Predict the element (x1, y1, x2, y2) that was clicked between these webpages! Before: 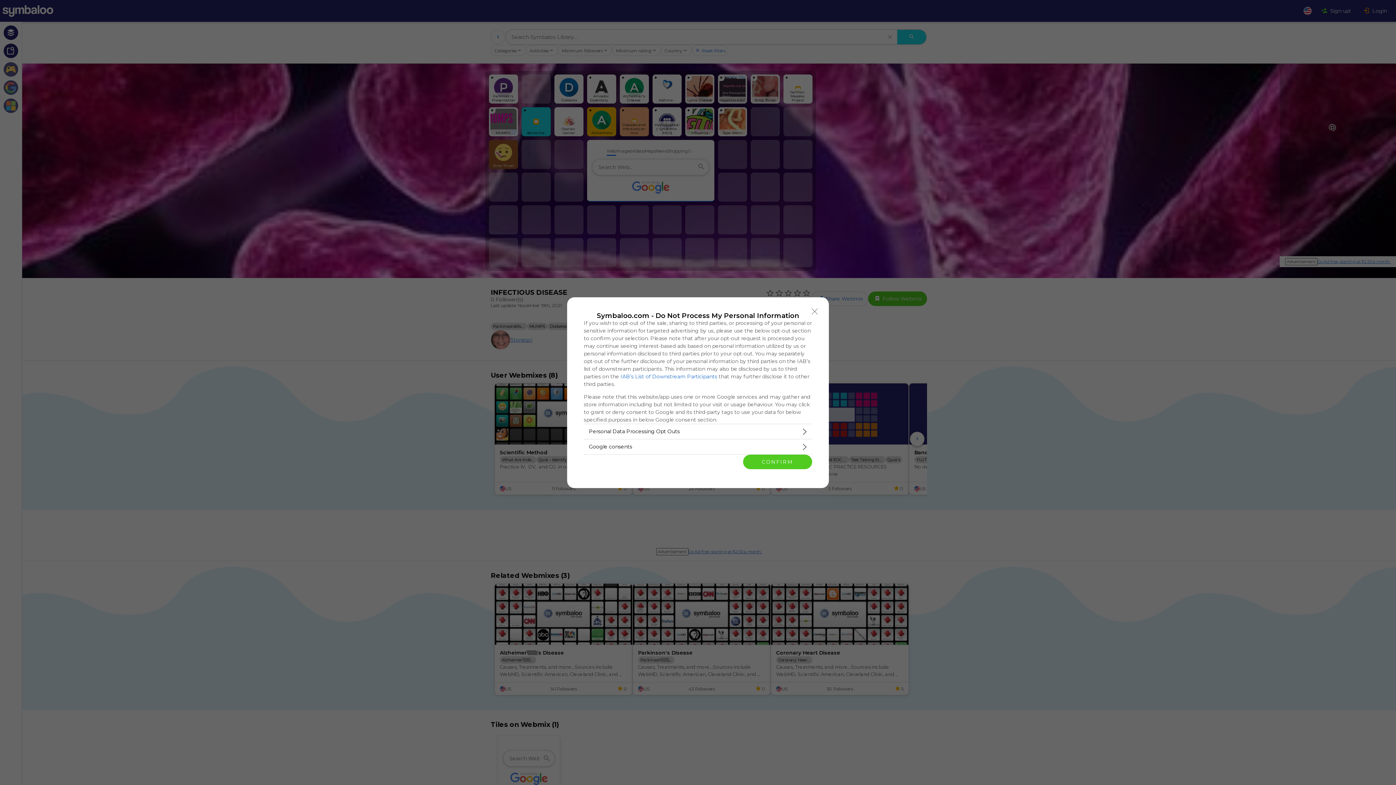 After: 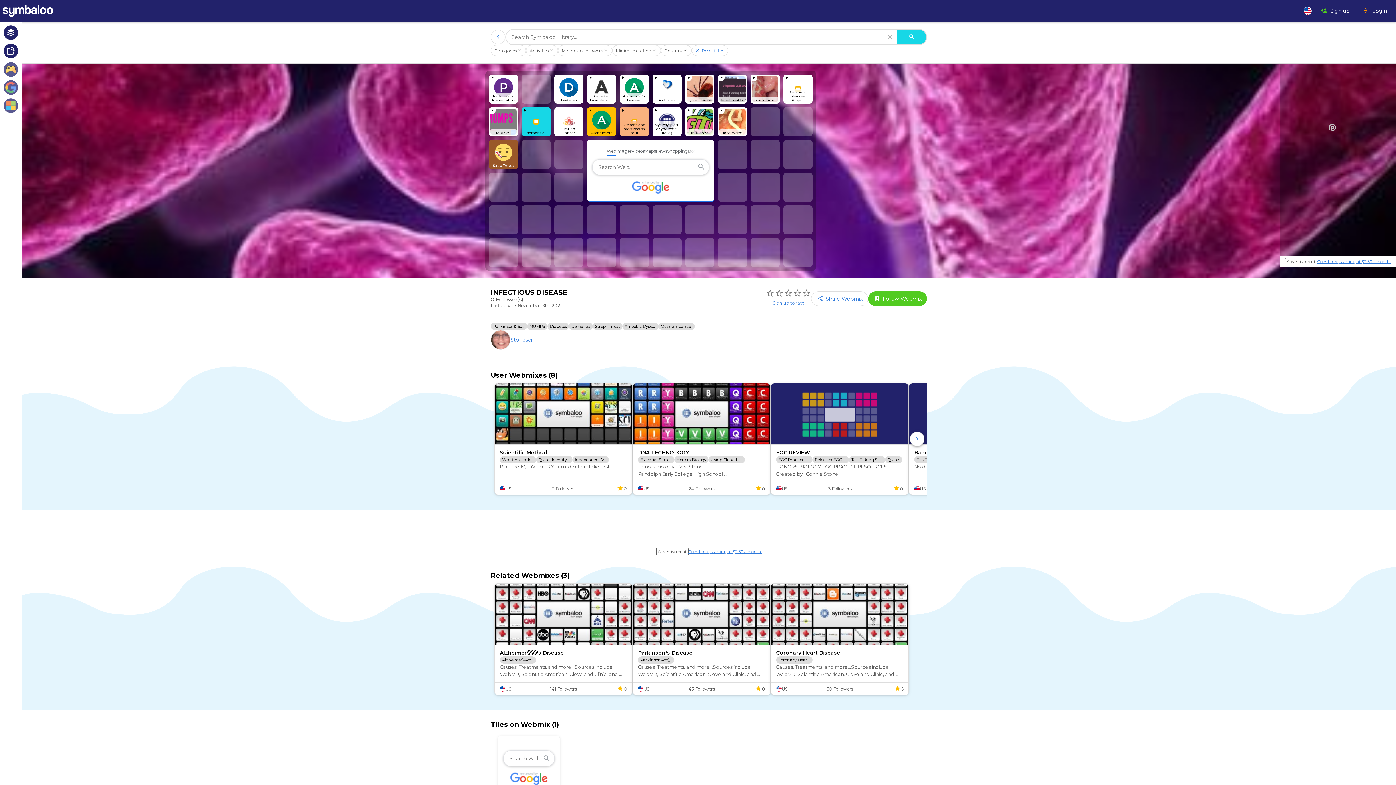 Action: label: Close bbox: (808, 304, 821, 318)